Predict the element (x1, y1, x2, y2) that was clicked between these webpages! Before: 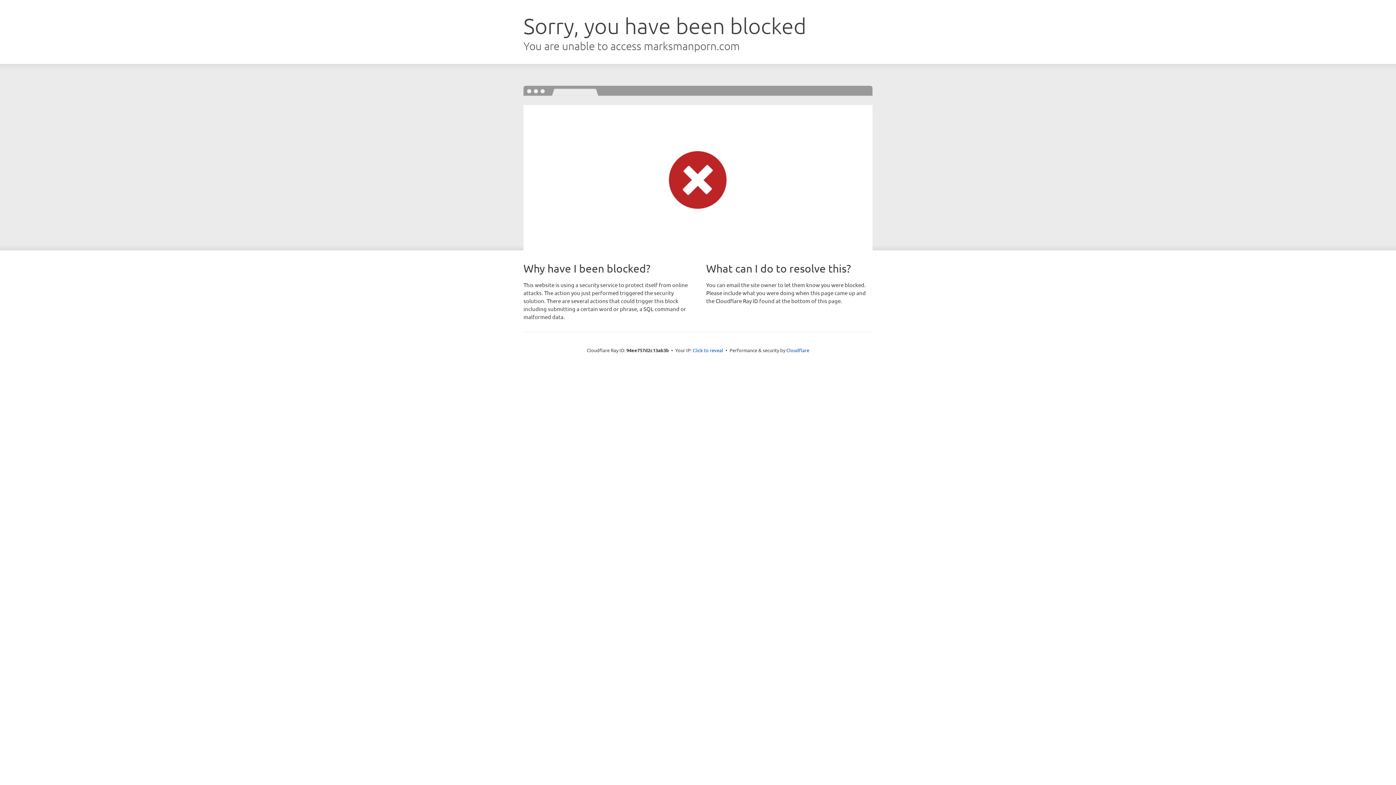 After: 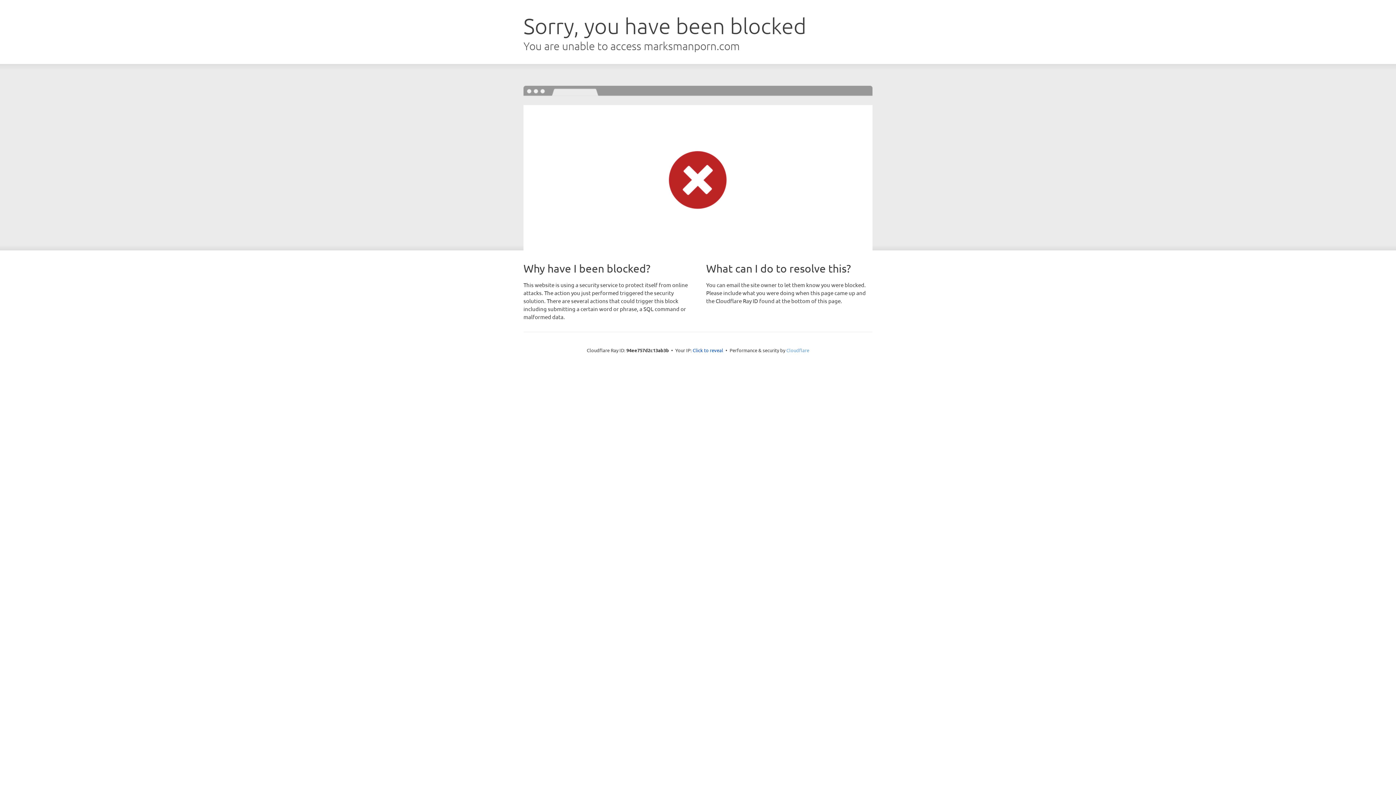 Action: bbox: (786, 347, 809, 353) label: Cloudflare